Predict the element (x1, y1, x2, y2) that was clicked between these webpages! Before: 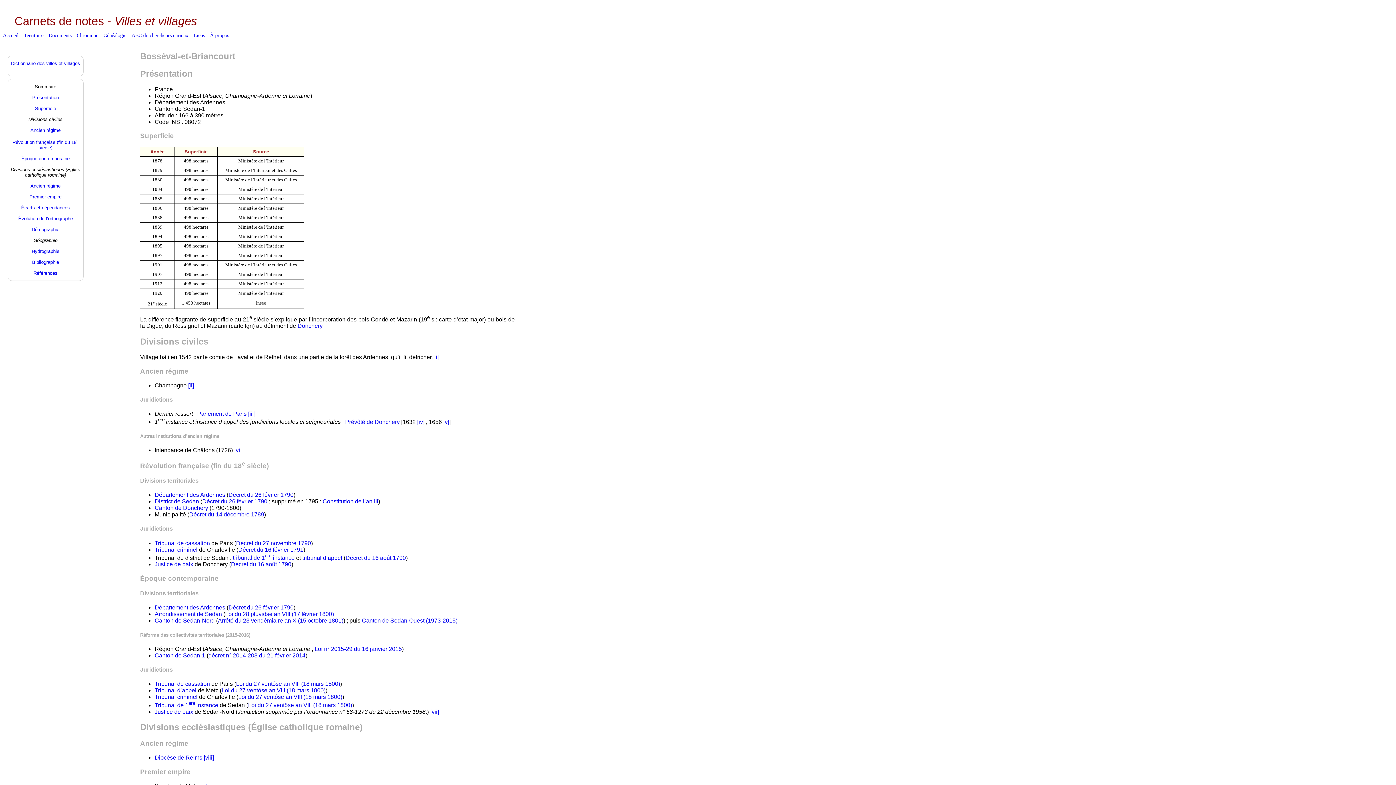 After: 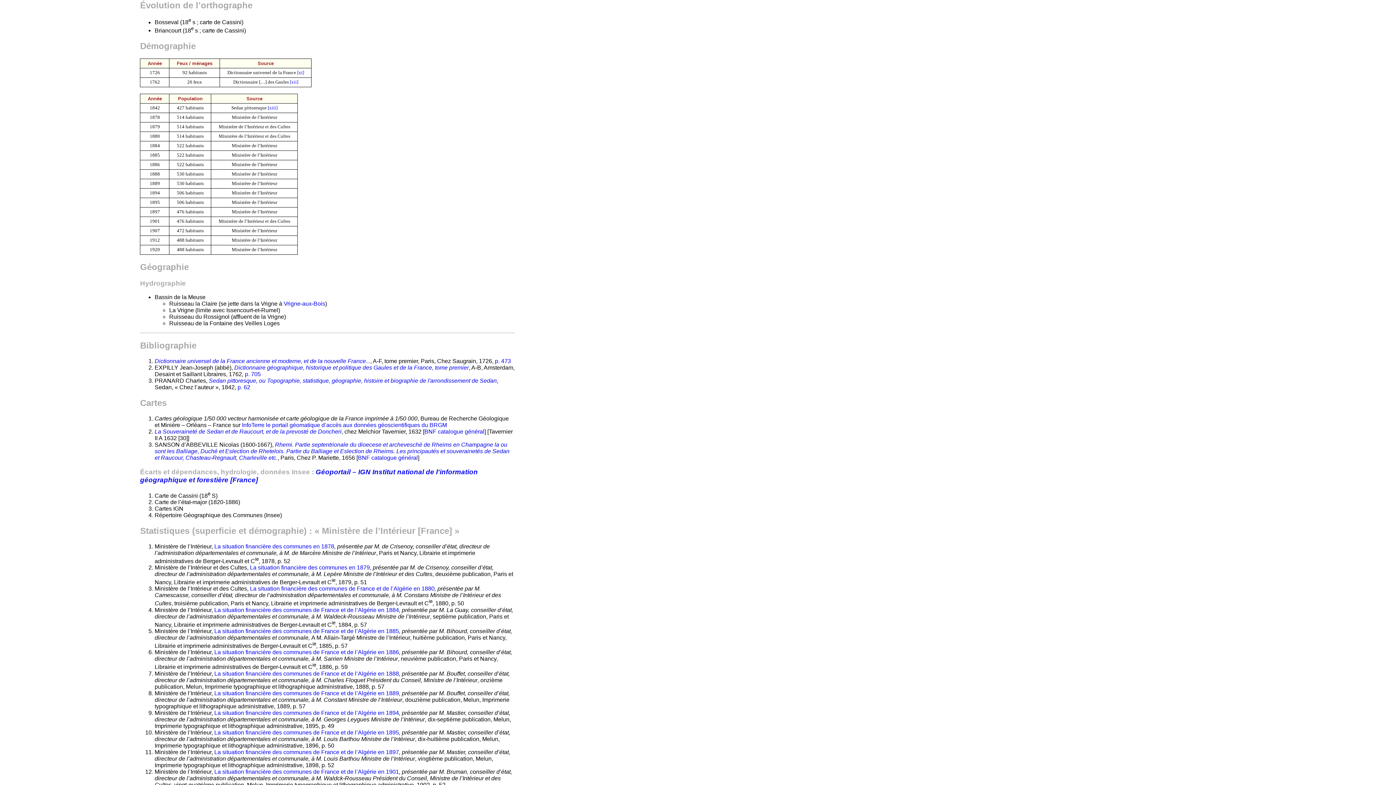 Action: bbox: (18, 215, 72, 221) label: Évolution de l’orthographe